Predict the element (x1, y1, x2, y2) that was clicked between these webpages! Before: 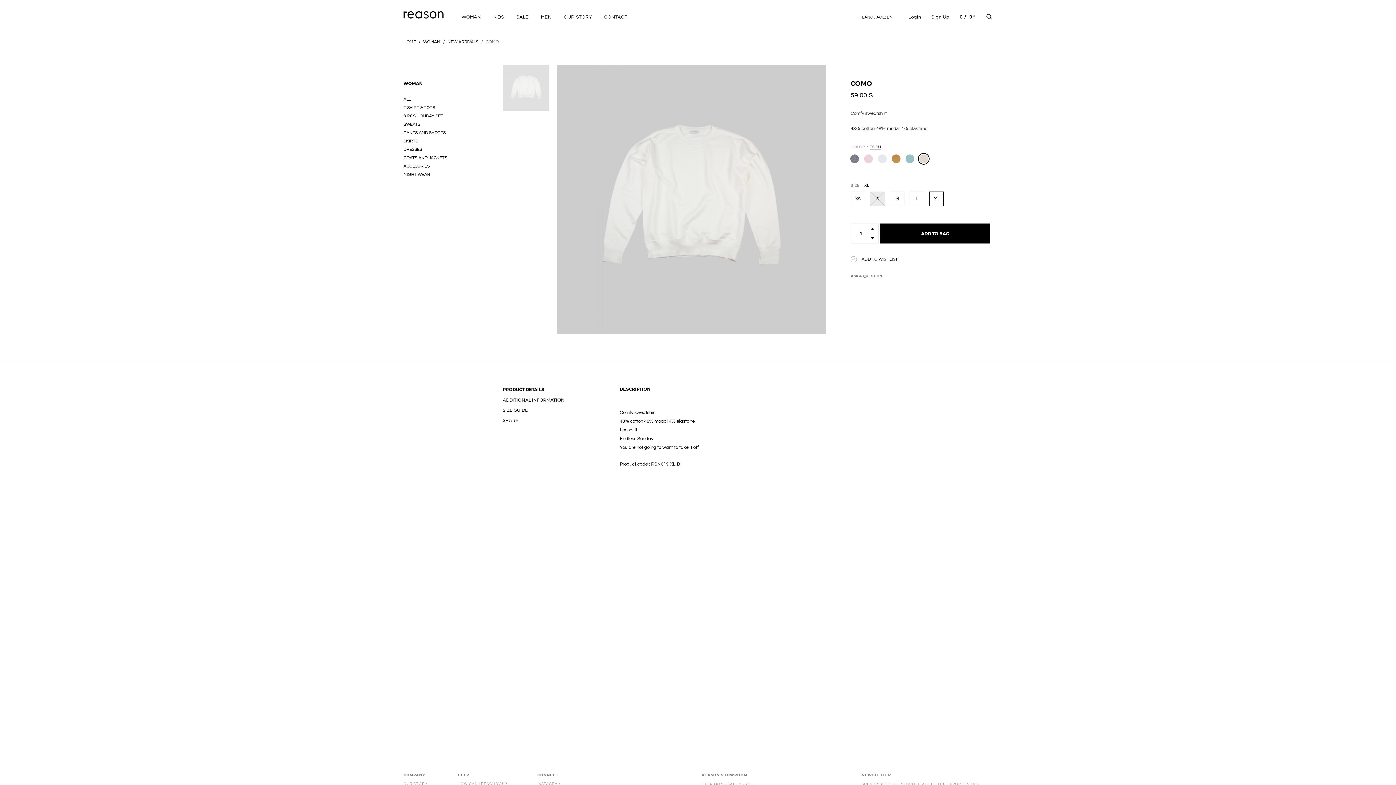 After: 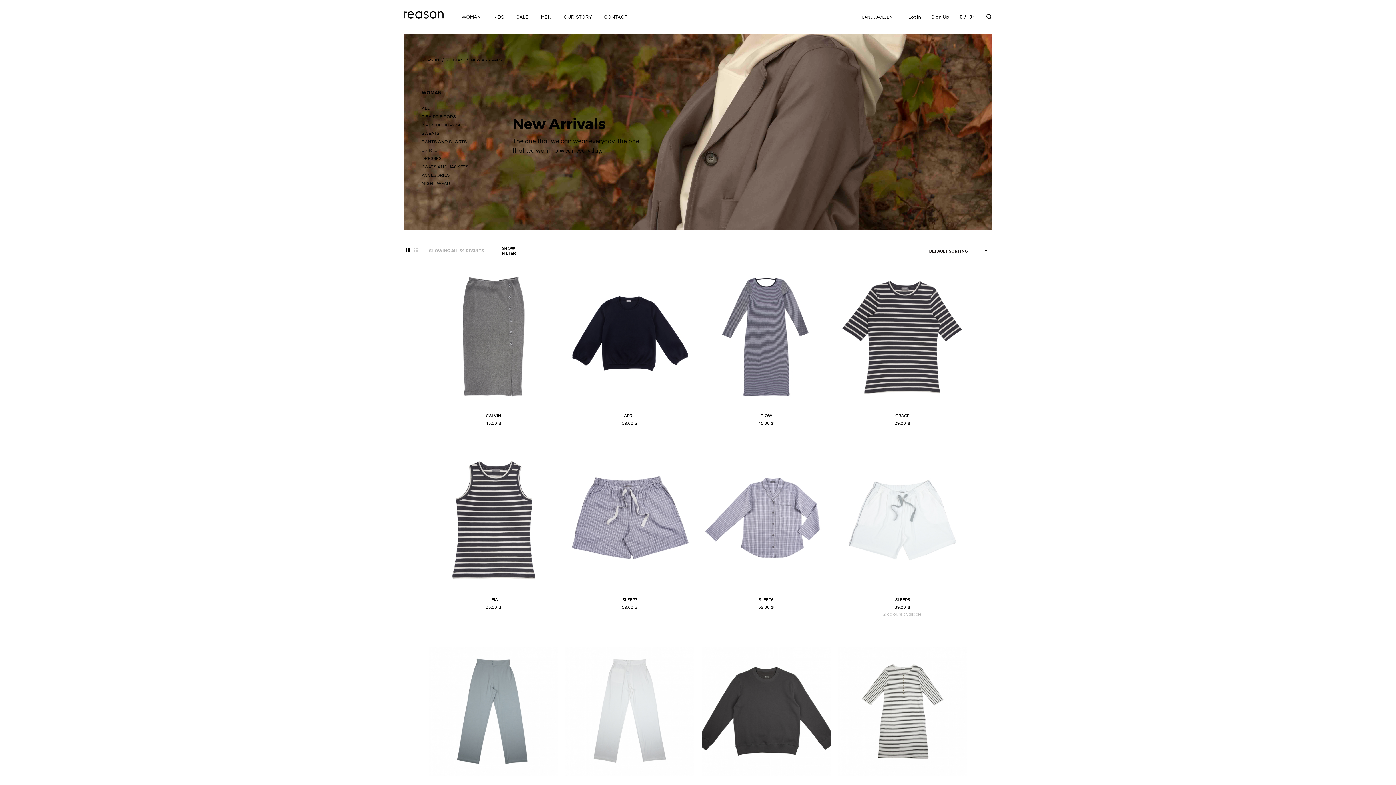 Action: label: NEW ARRIVALS bbox: (447, 39, 478, 44)